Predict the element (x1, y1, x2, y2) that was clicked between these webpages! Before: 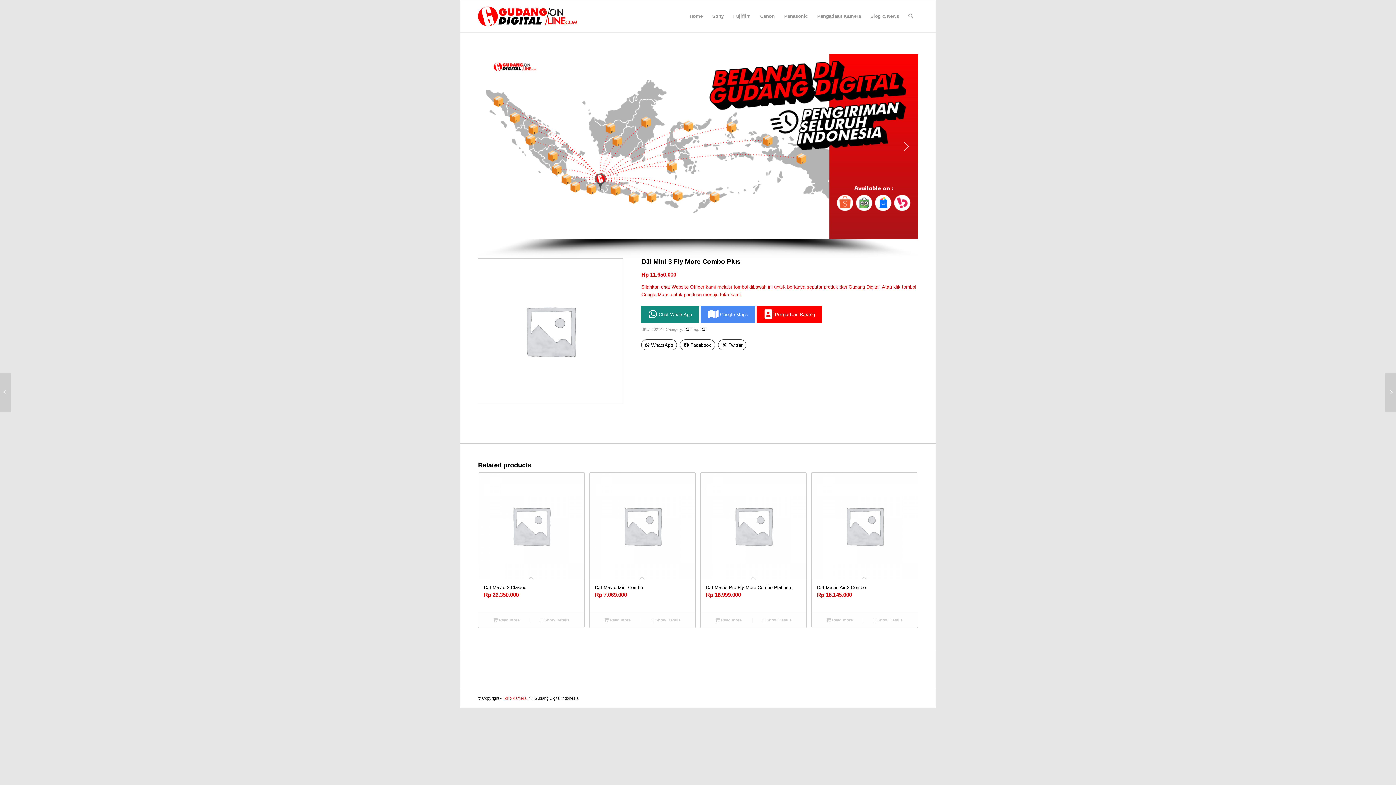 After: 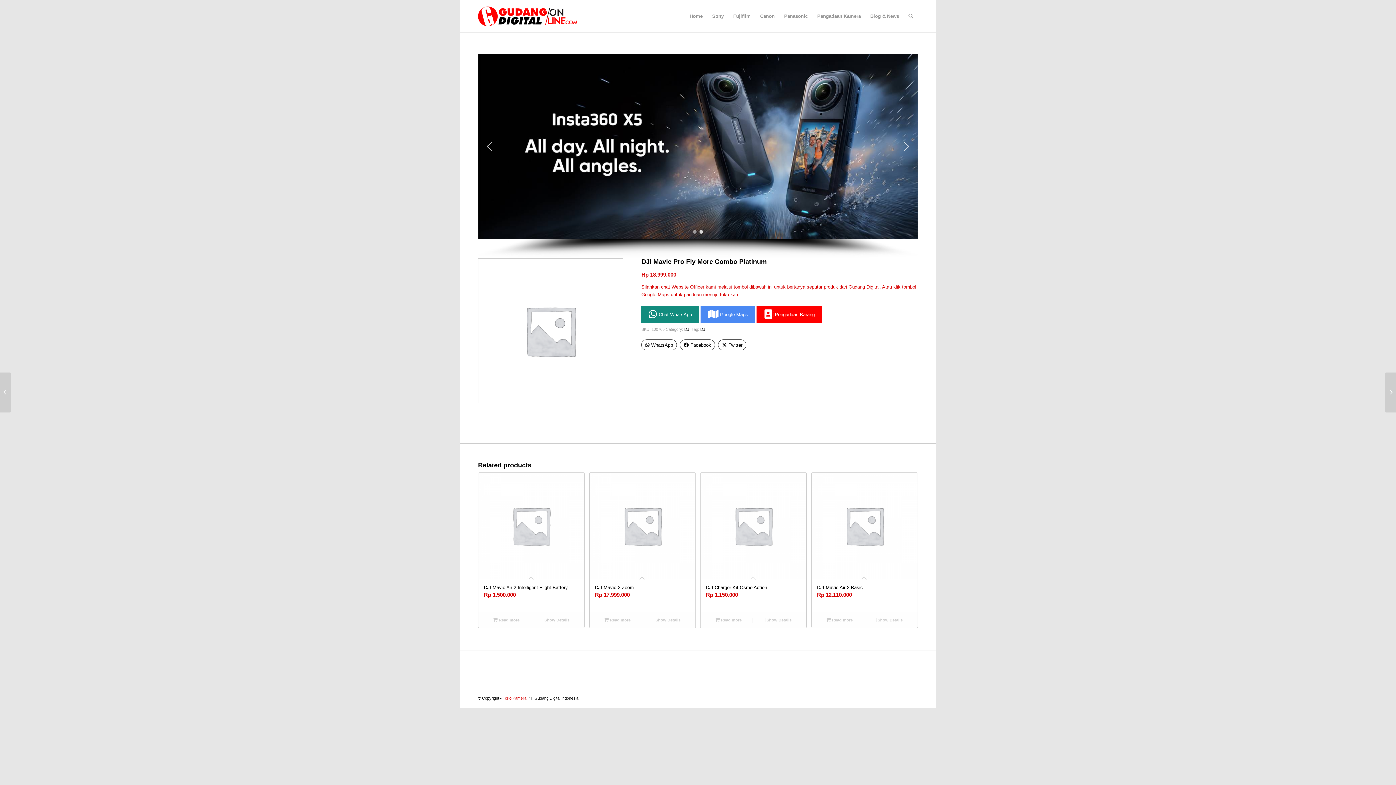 Action: label: Read more about “DJI Mavic Pro Fly More Combo Platinum” bbox: (704, 616, 752, 624)